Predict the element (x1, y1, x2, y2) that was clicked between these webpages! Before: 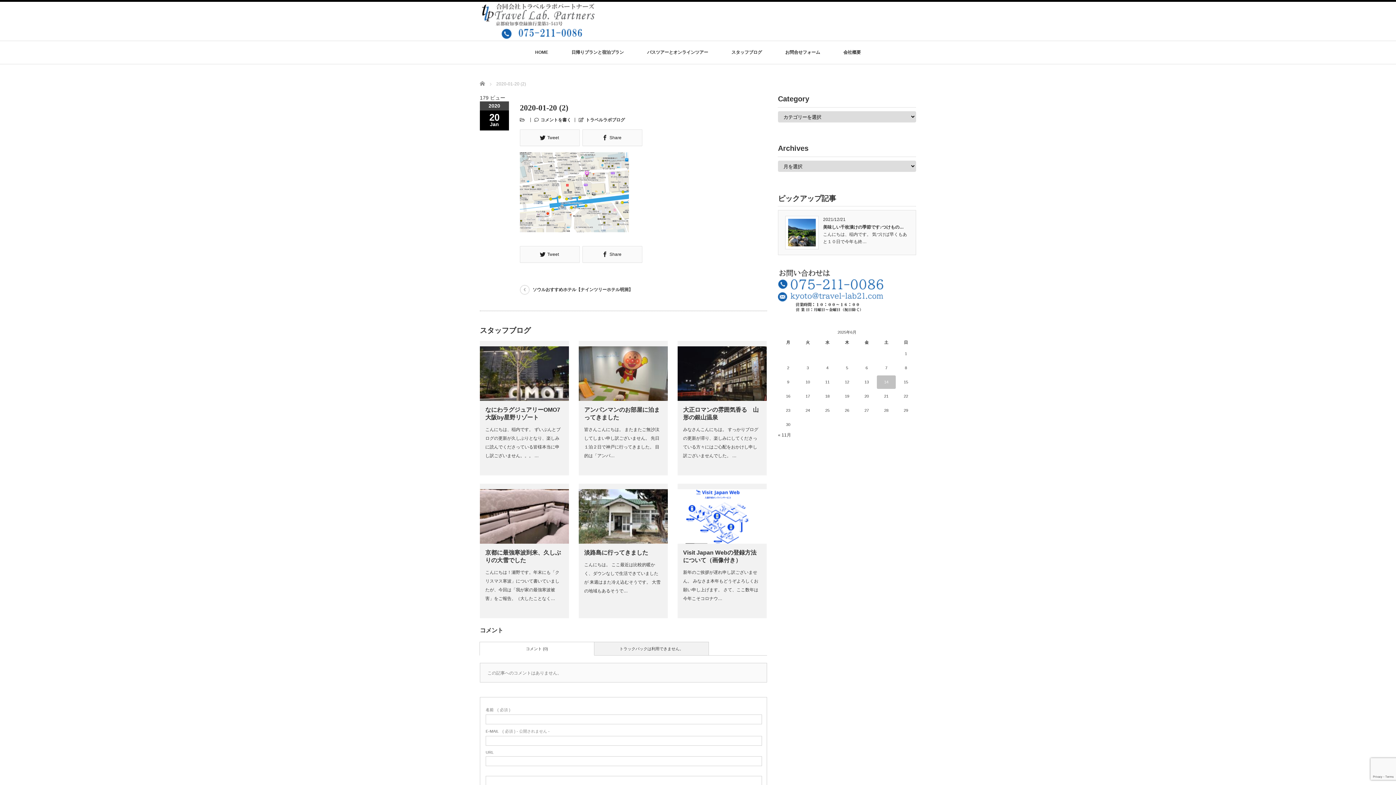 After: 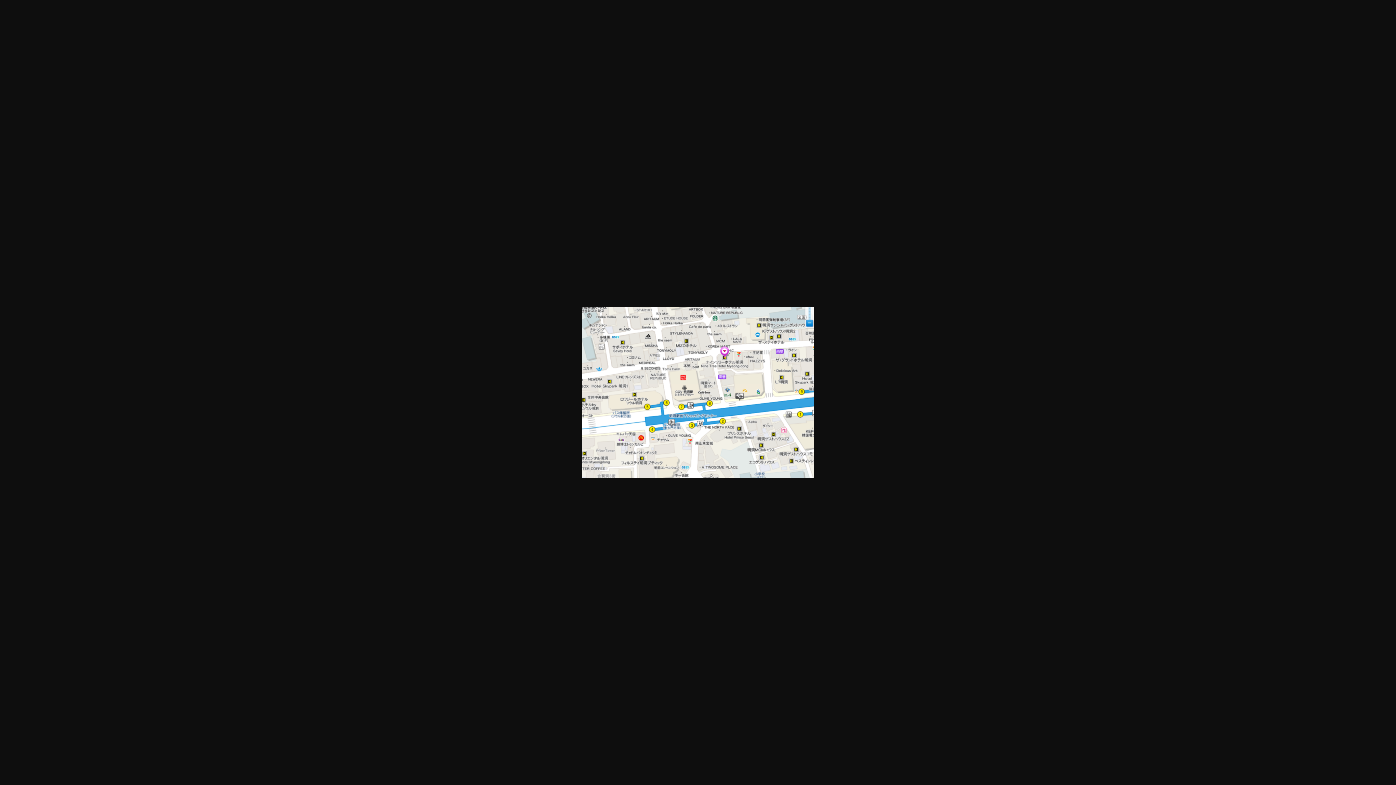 Action: bbox: (520, 224, 629, 230)